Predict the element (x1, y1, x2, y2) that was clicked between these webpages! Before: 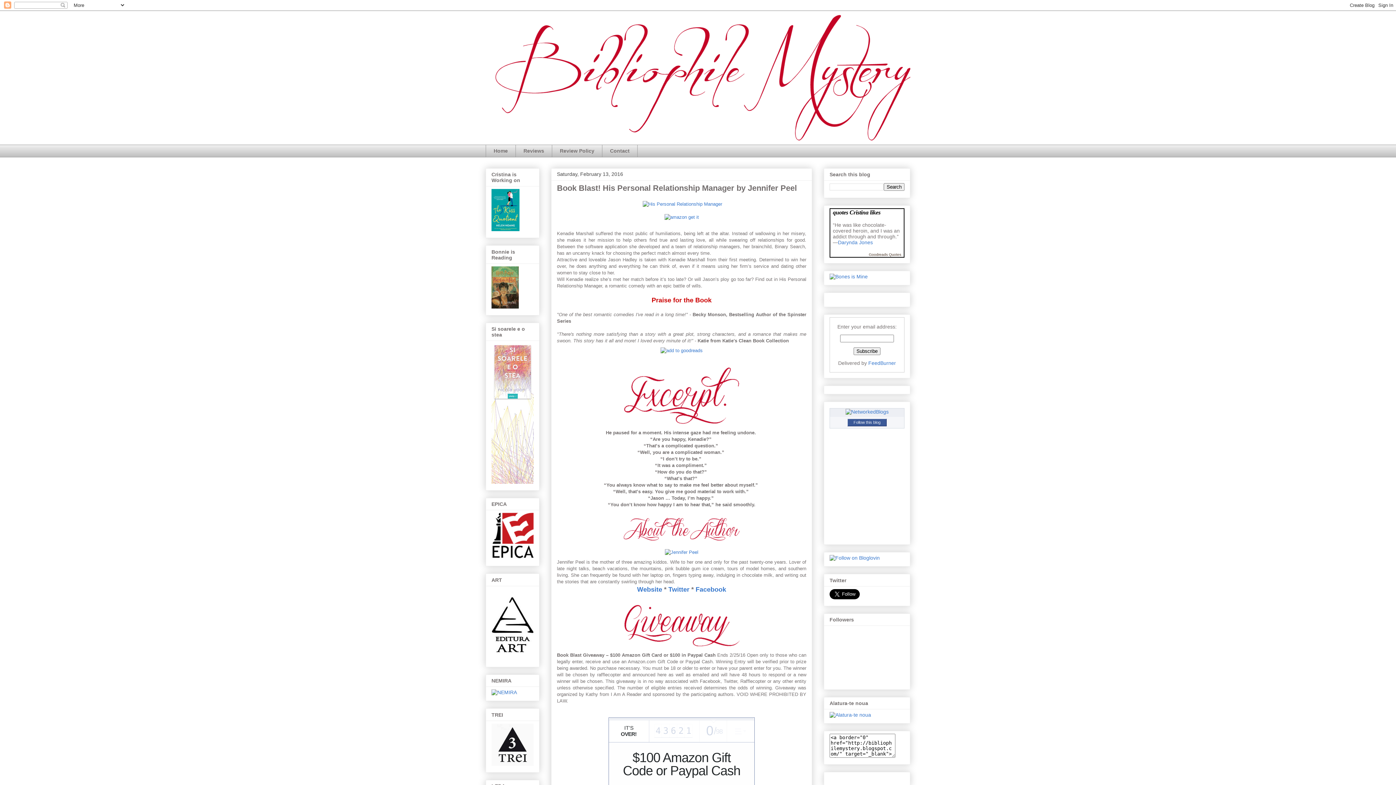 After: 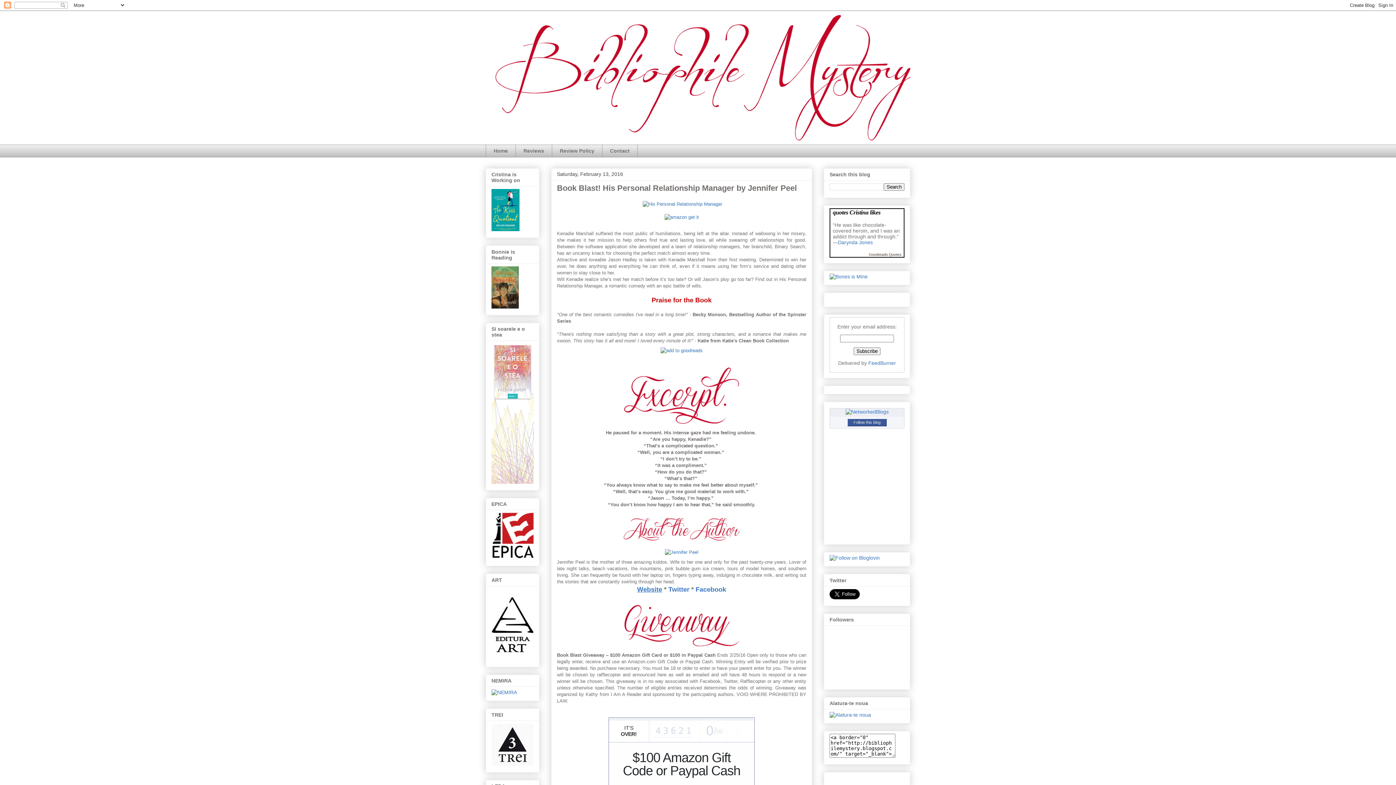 Action: bbox: (637, 586, 662, 593) label: Website